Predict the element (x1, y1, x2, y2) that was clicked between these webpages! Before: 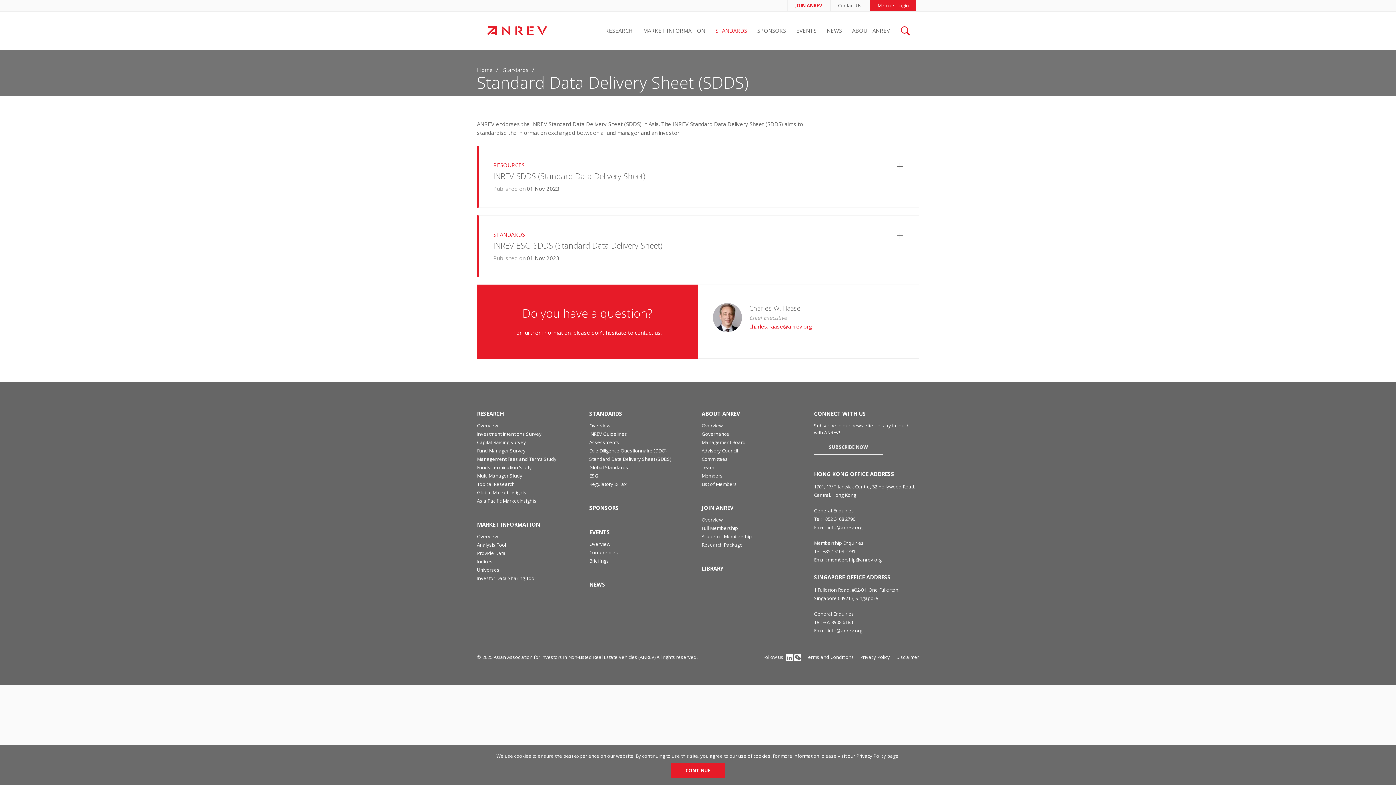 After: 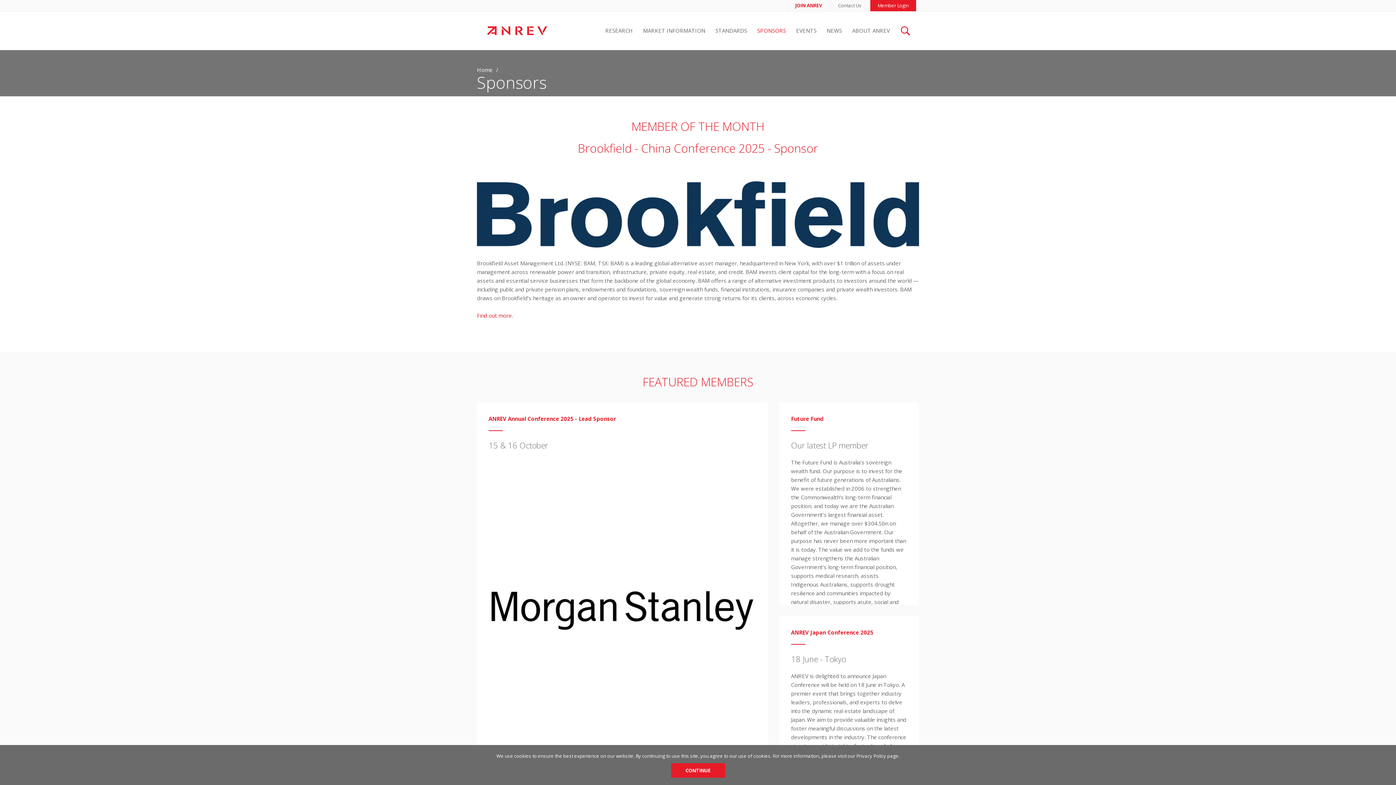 Action: bbox: (752, 11, 791, 49) label: SPONSORS